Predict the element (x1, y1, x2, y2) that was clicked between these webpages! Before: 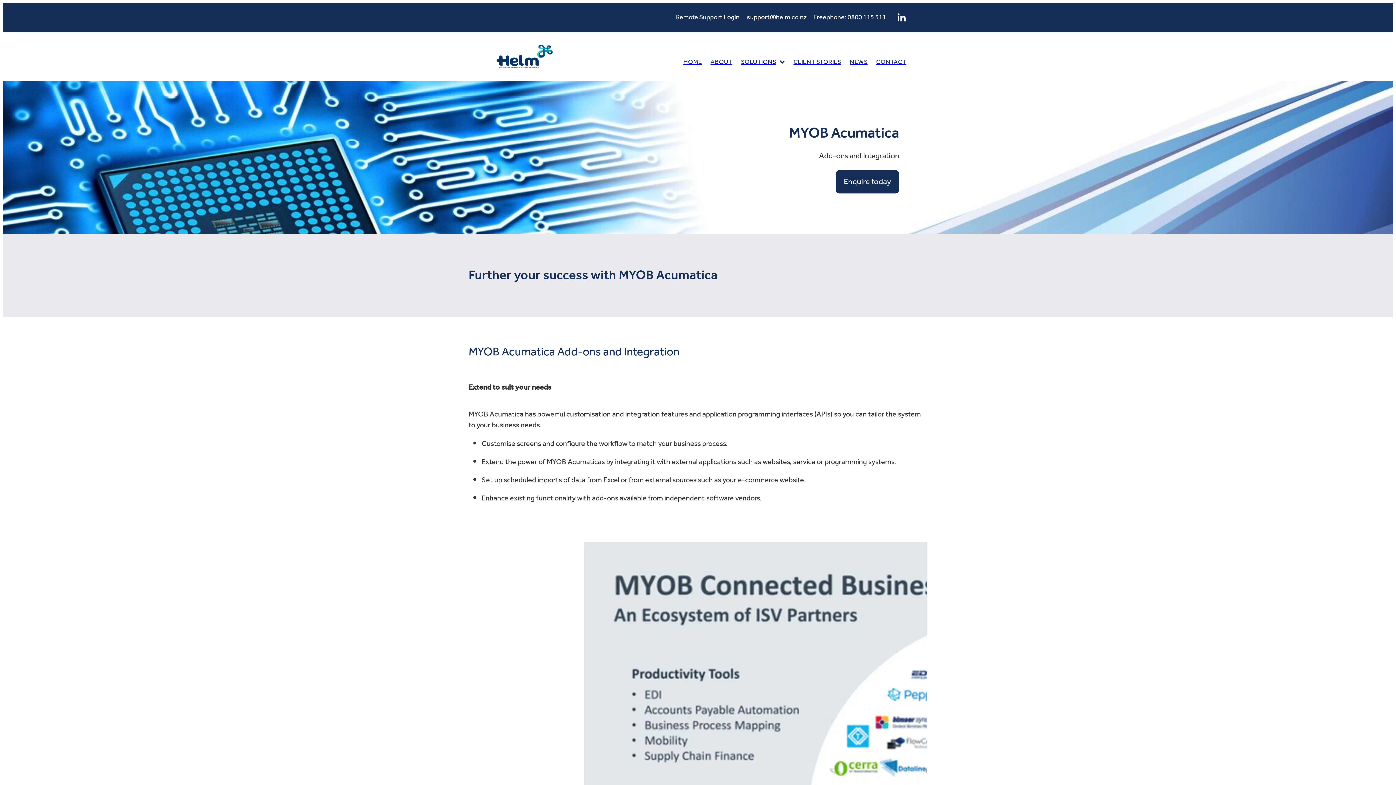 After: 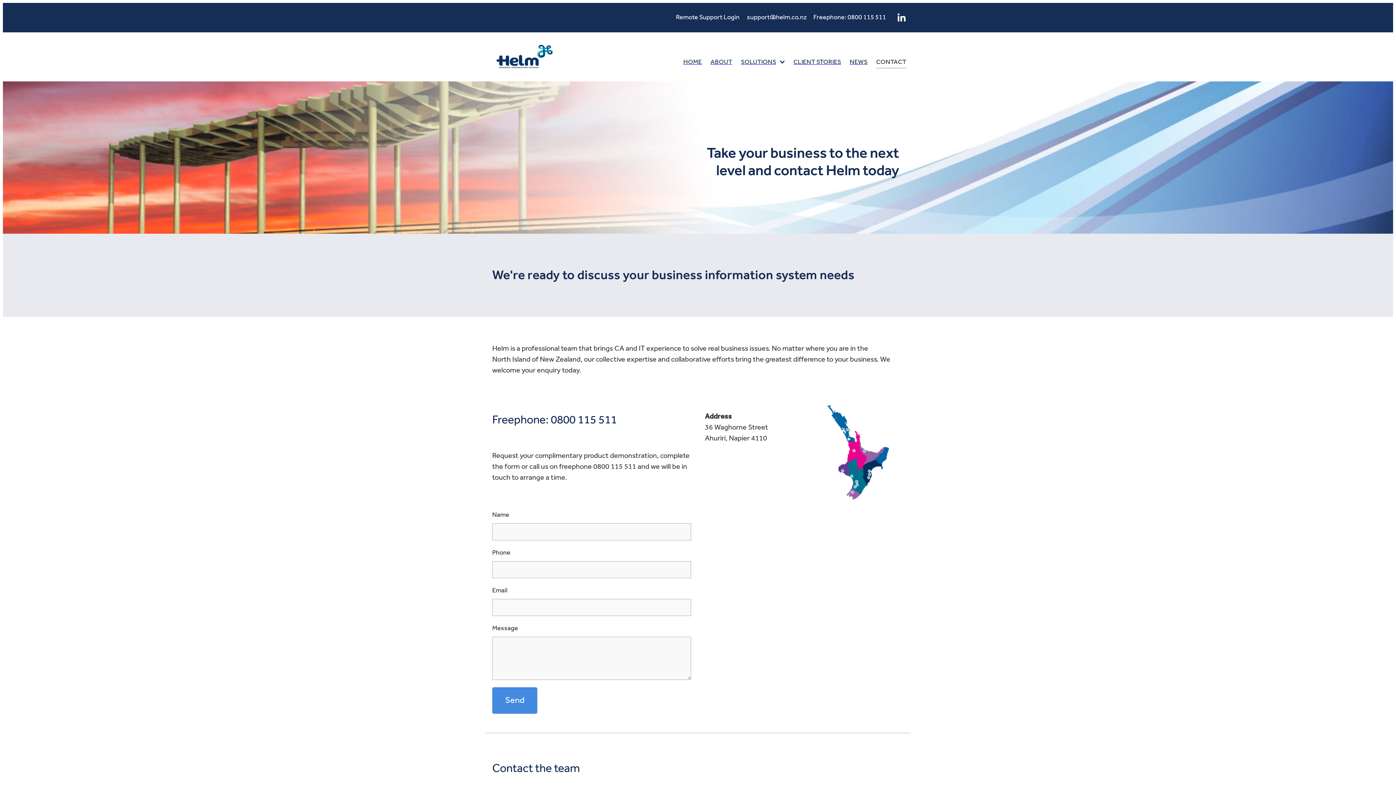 Action: bbox: (836, 170, 899, 193) label: Enquire today